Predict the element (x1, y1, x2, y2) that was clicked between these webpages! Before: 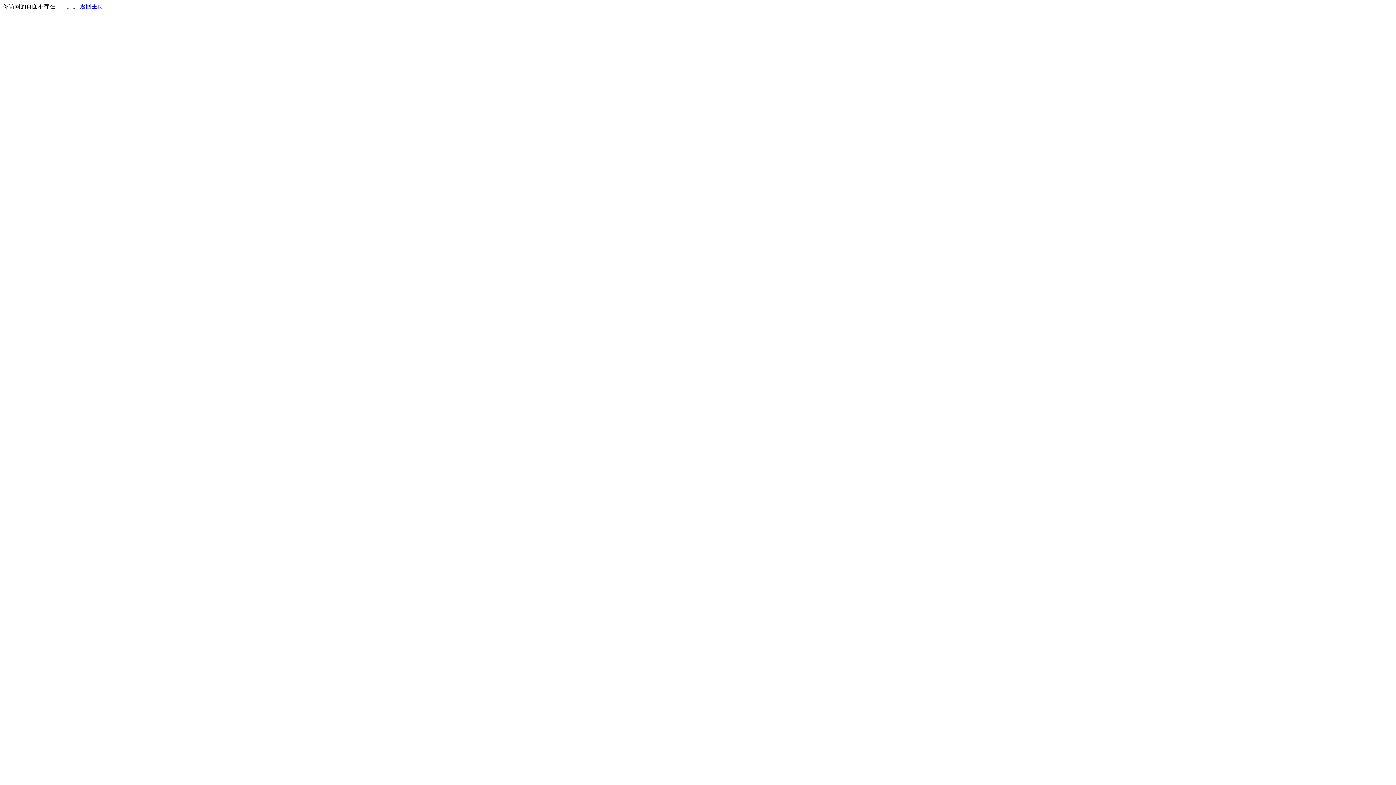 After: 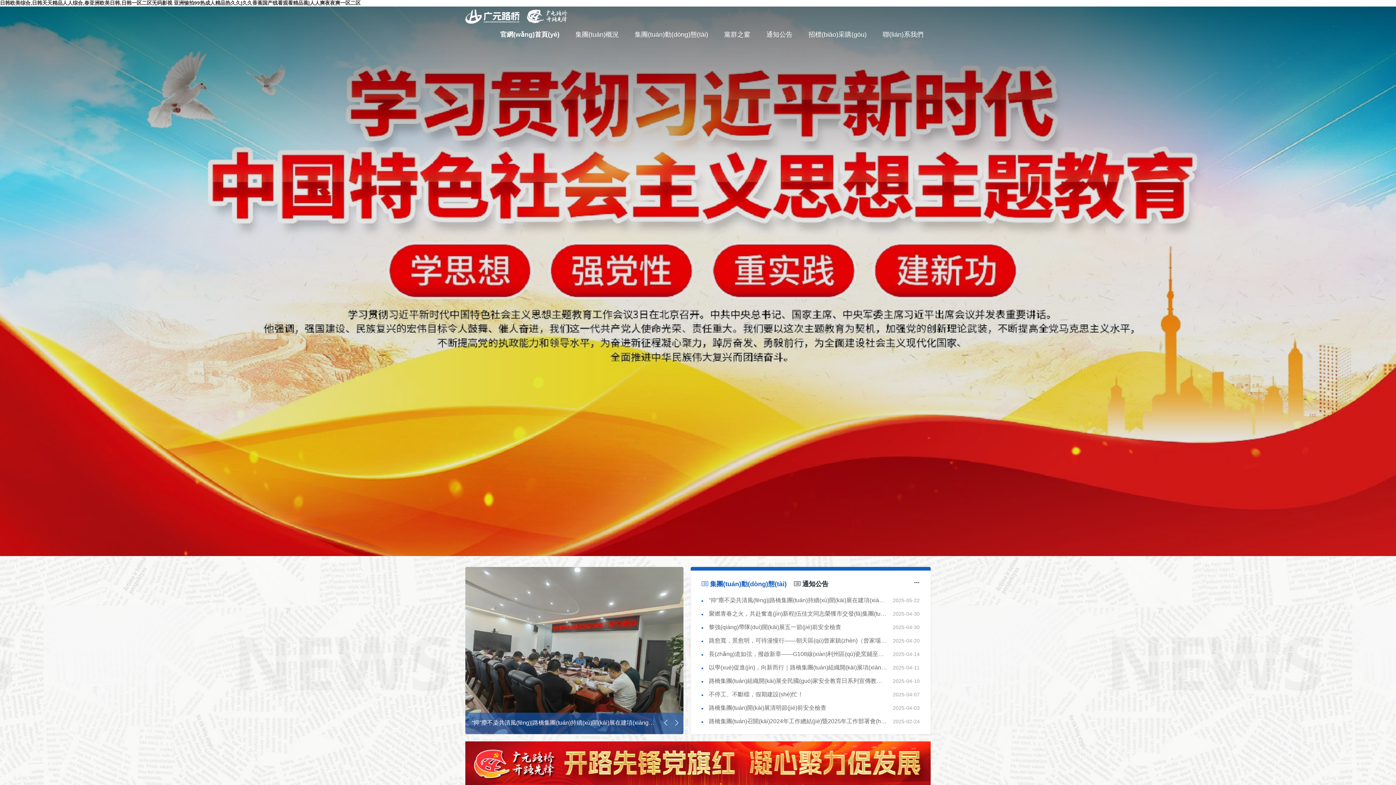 Action: label: 返回主页 bbox: (80, 3, 103, 9)